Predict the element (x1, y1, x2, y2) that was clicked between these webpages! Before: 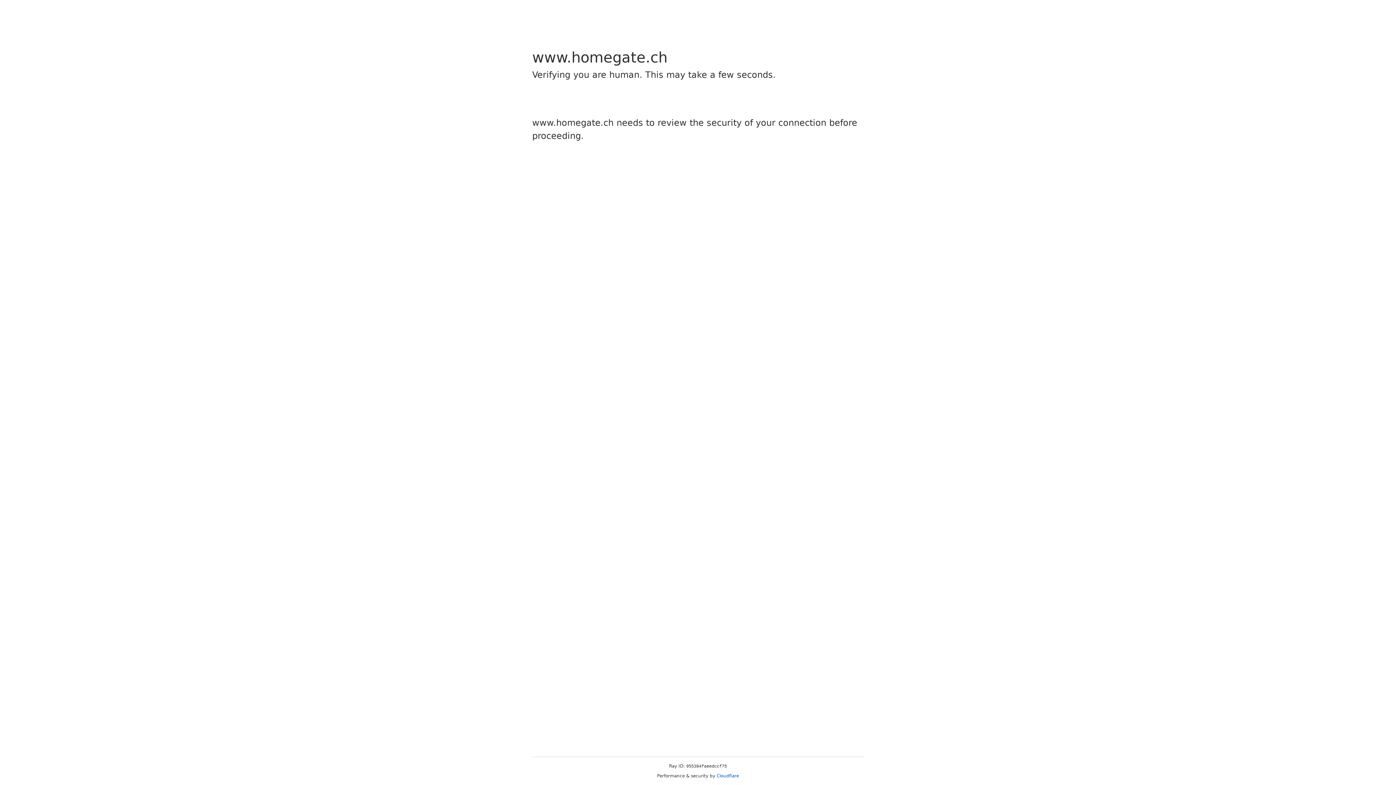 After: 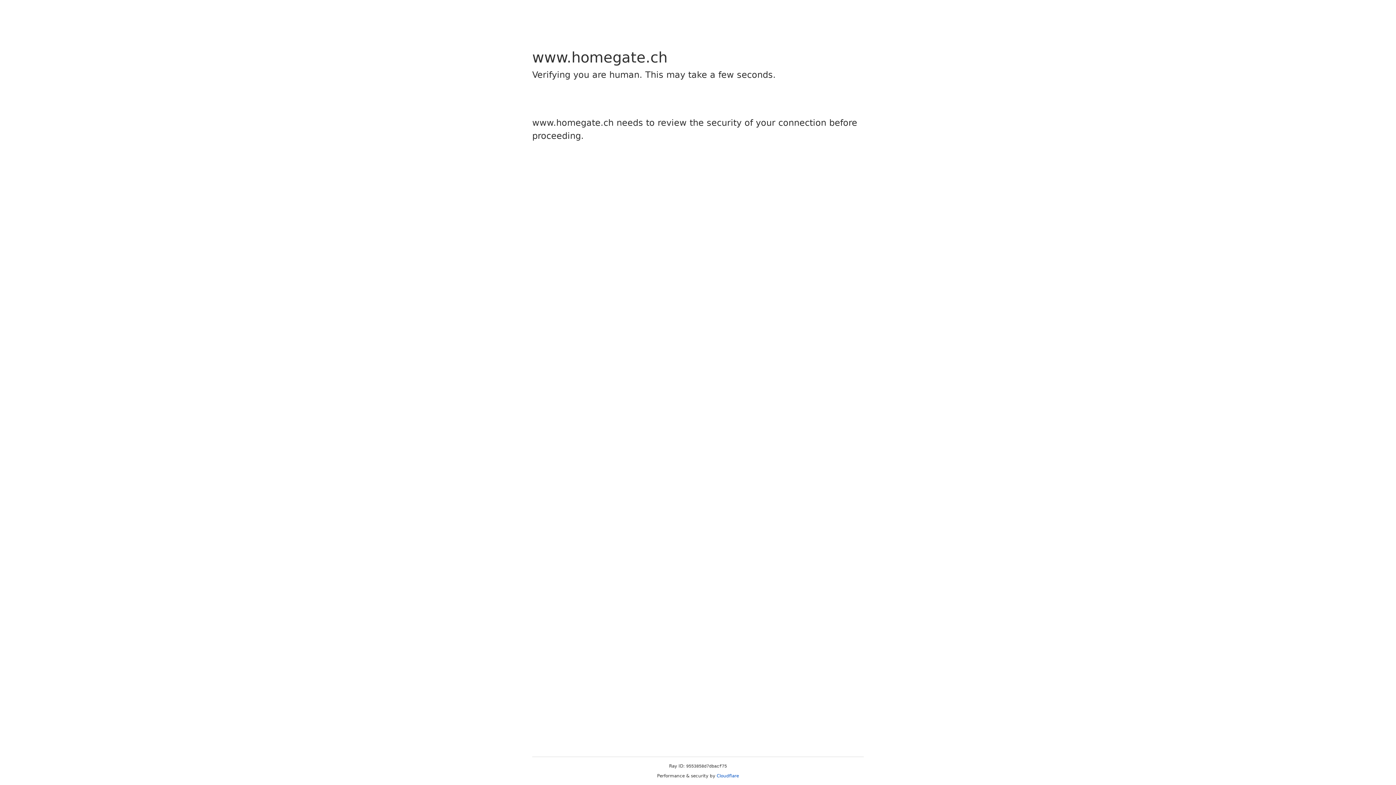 Action: label: Cloudflare bbox: (716, 773, 739, 778)